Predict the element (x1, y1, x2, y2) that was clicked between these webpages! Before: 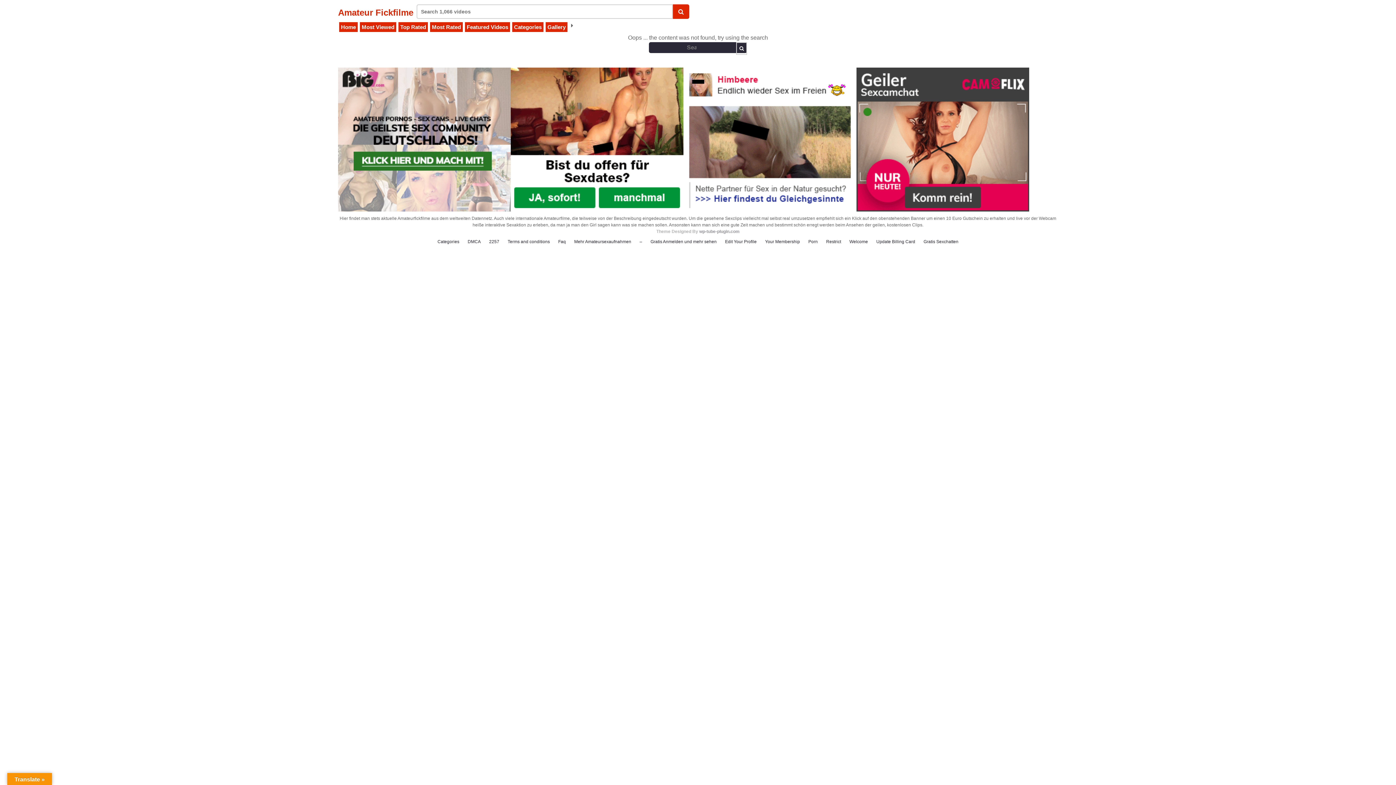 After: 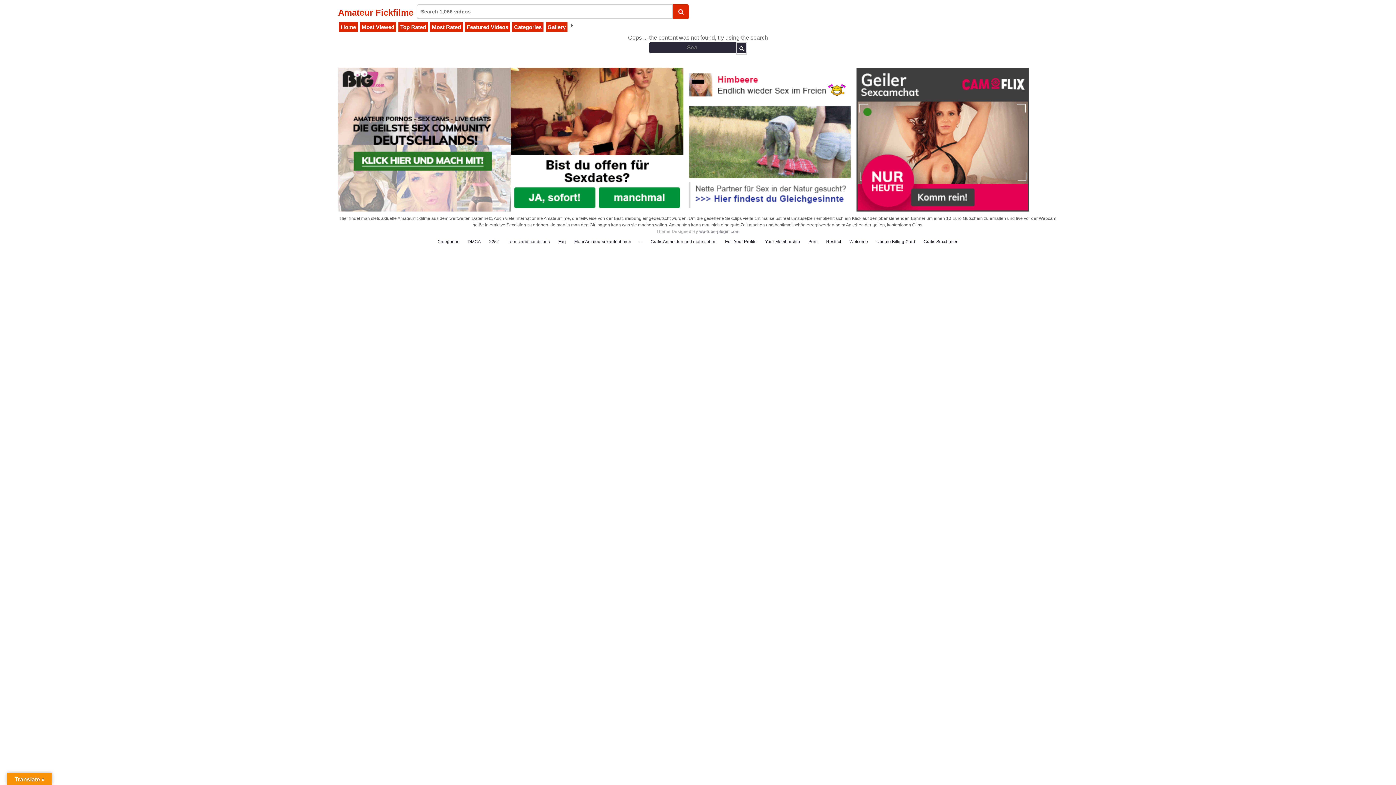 Action: bbox: (683, 136, 856, 141)